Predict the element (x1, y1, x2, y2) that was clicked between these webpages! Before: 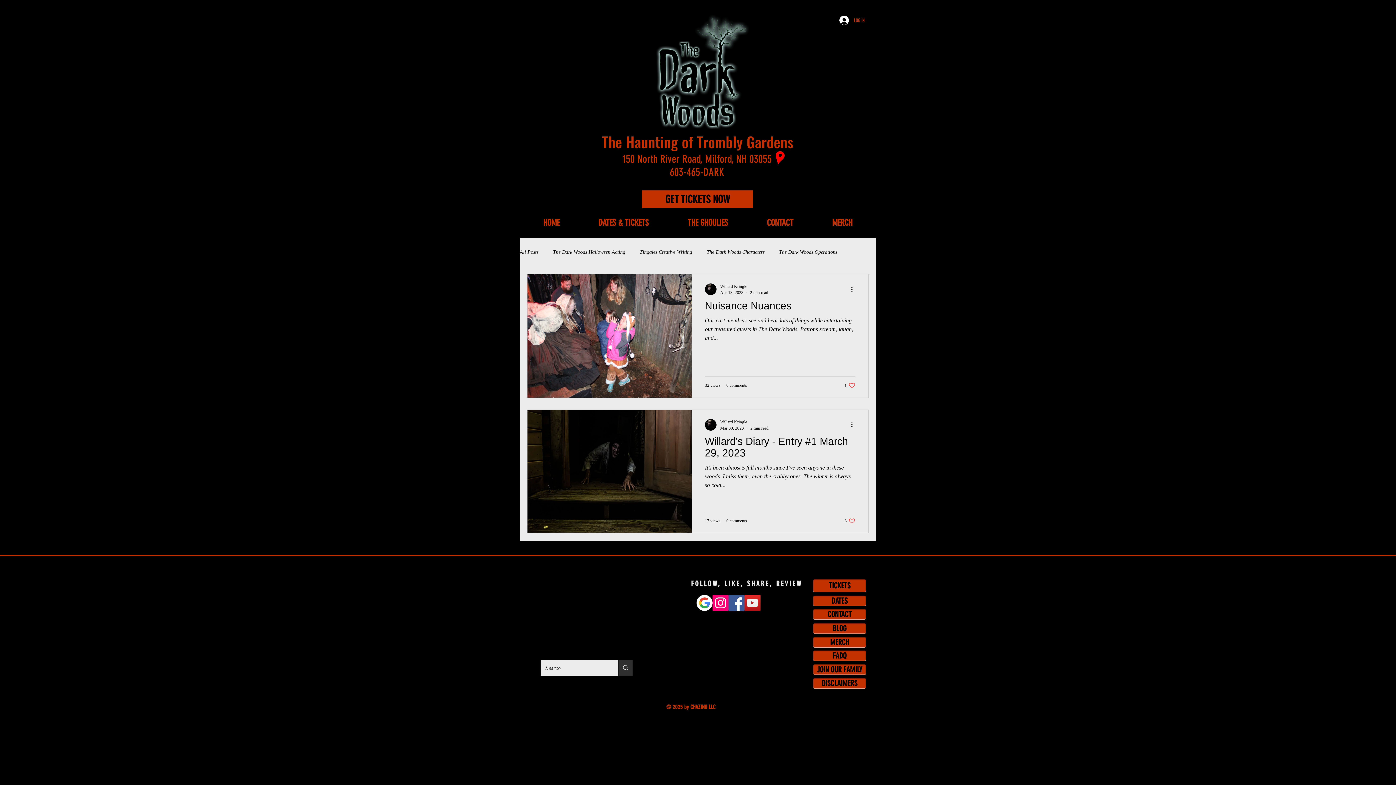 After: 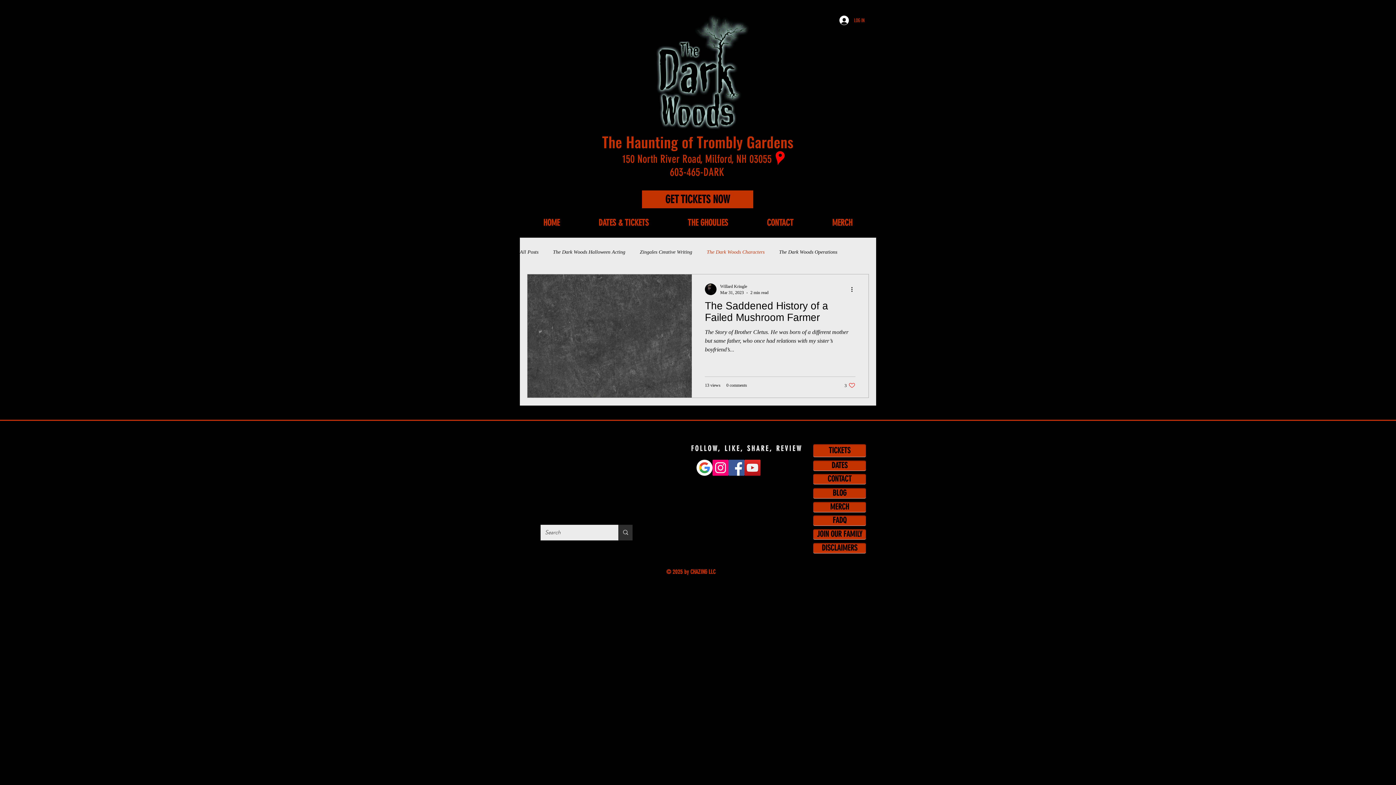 Action: label: The Dark Woods Characters bbox: (706, 249, 764, 255)